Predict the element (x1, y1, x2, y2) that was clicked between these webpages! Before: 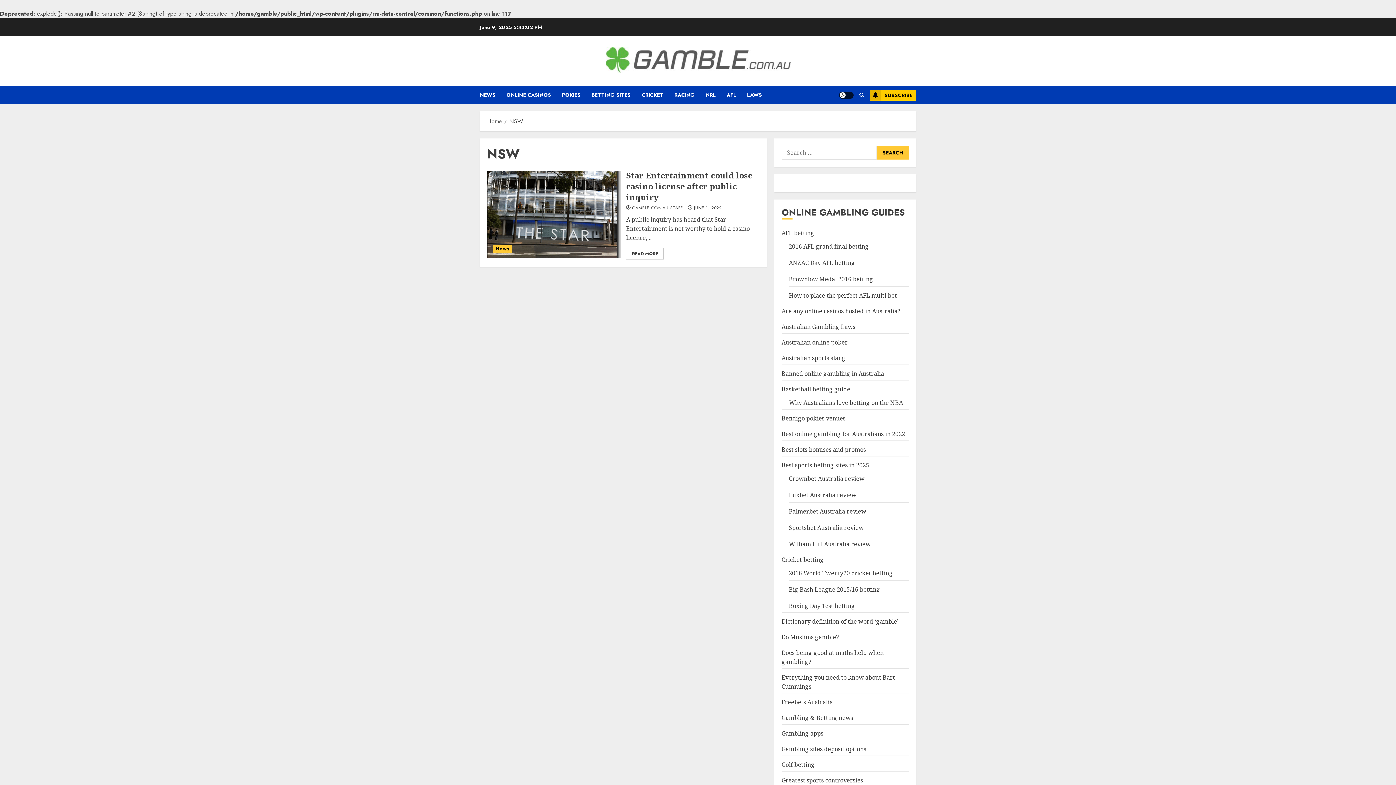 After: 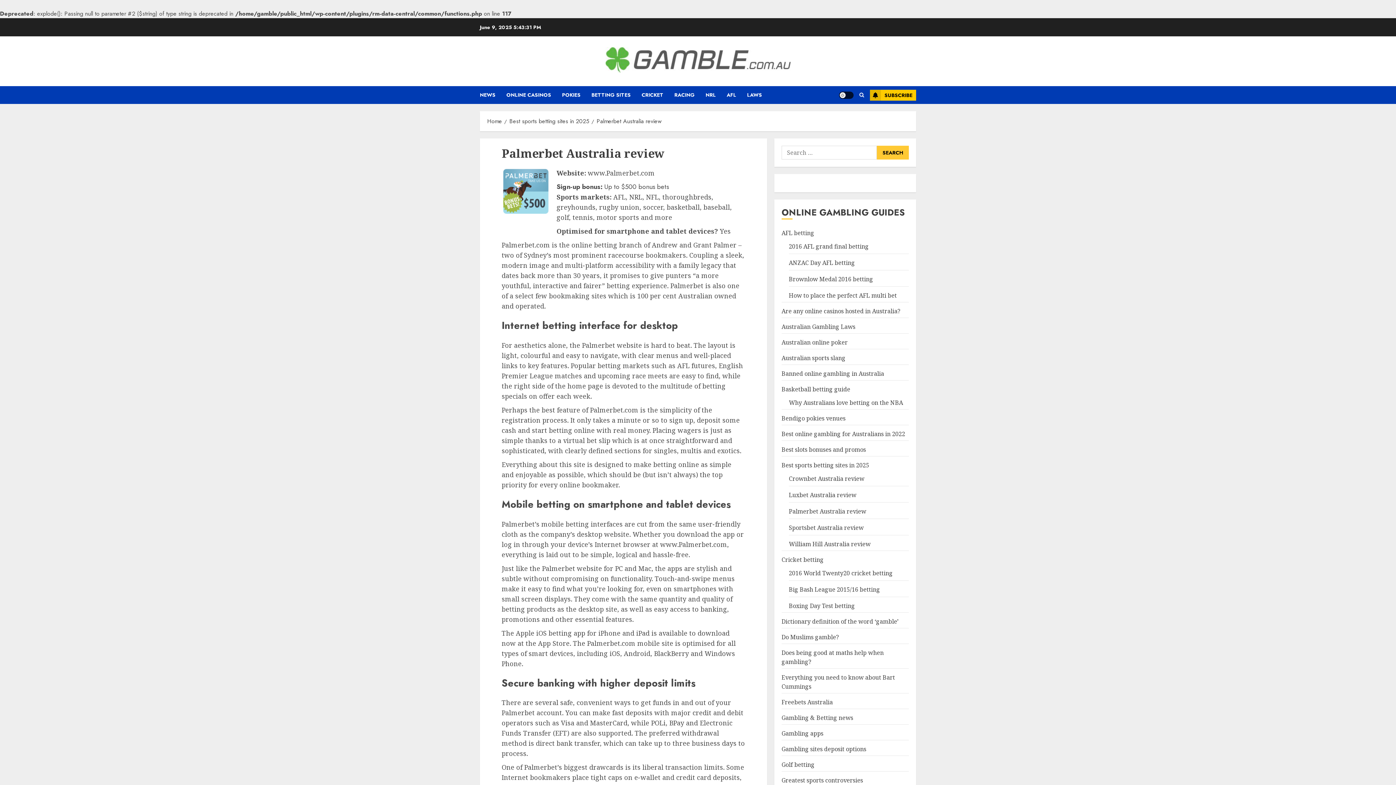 Action: label: Palmerbet Australia review bbox: (789, 507, 866, 516)